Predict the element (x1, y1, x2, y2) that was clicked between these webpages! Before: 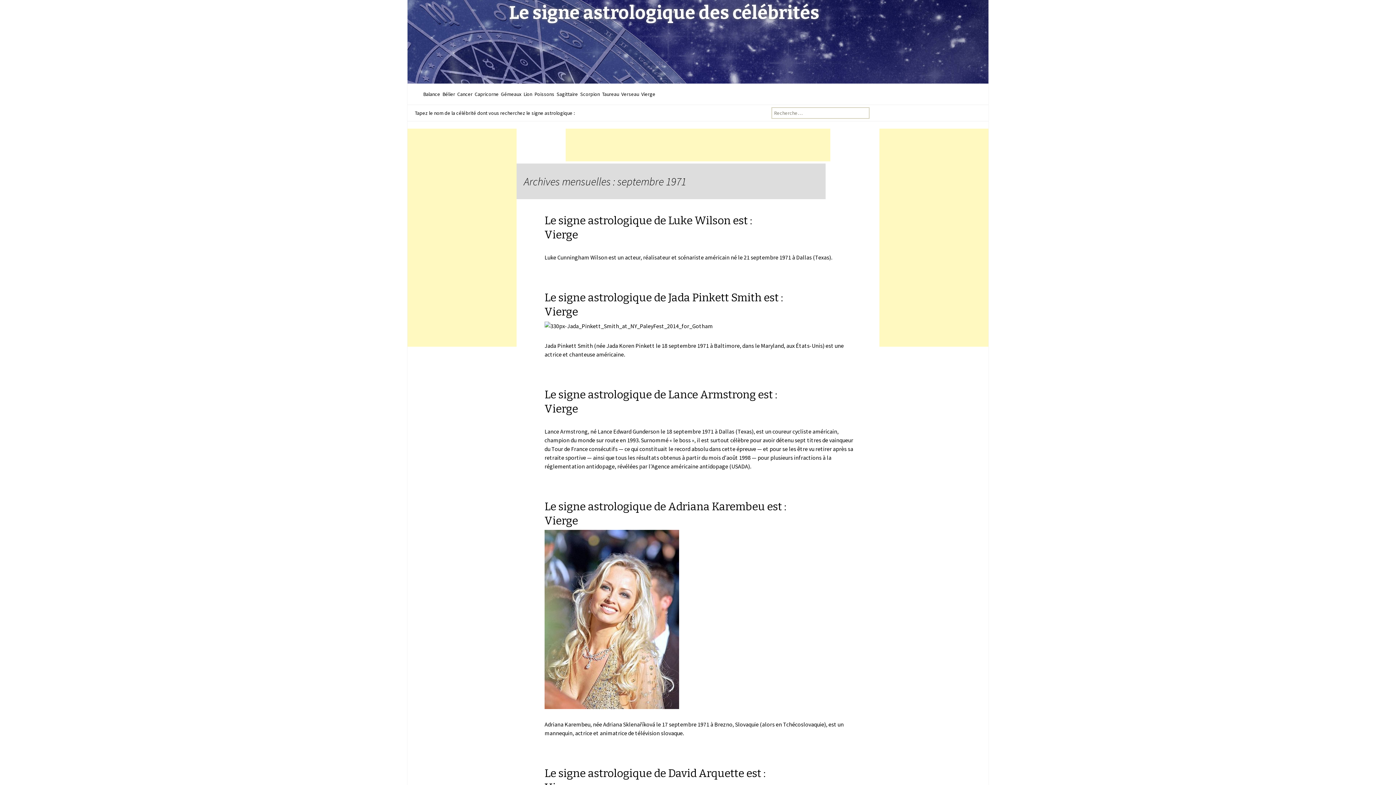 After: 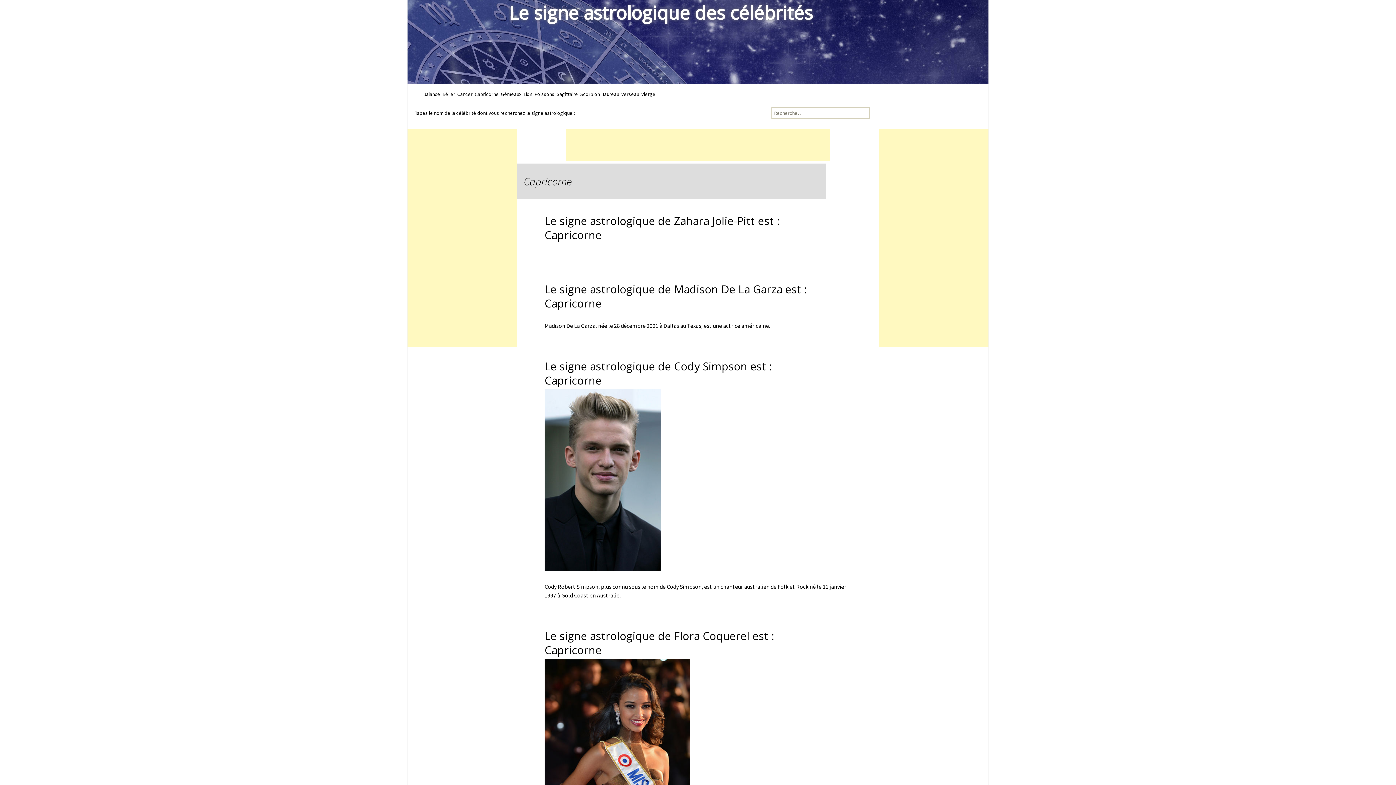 Action: label: Capricorne bbox: (474, 90, 498, 97)